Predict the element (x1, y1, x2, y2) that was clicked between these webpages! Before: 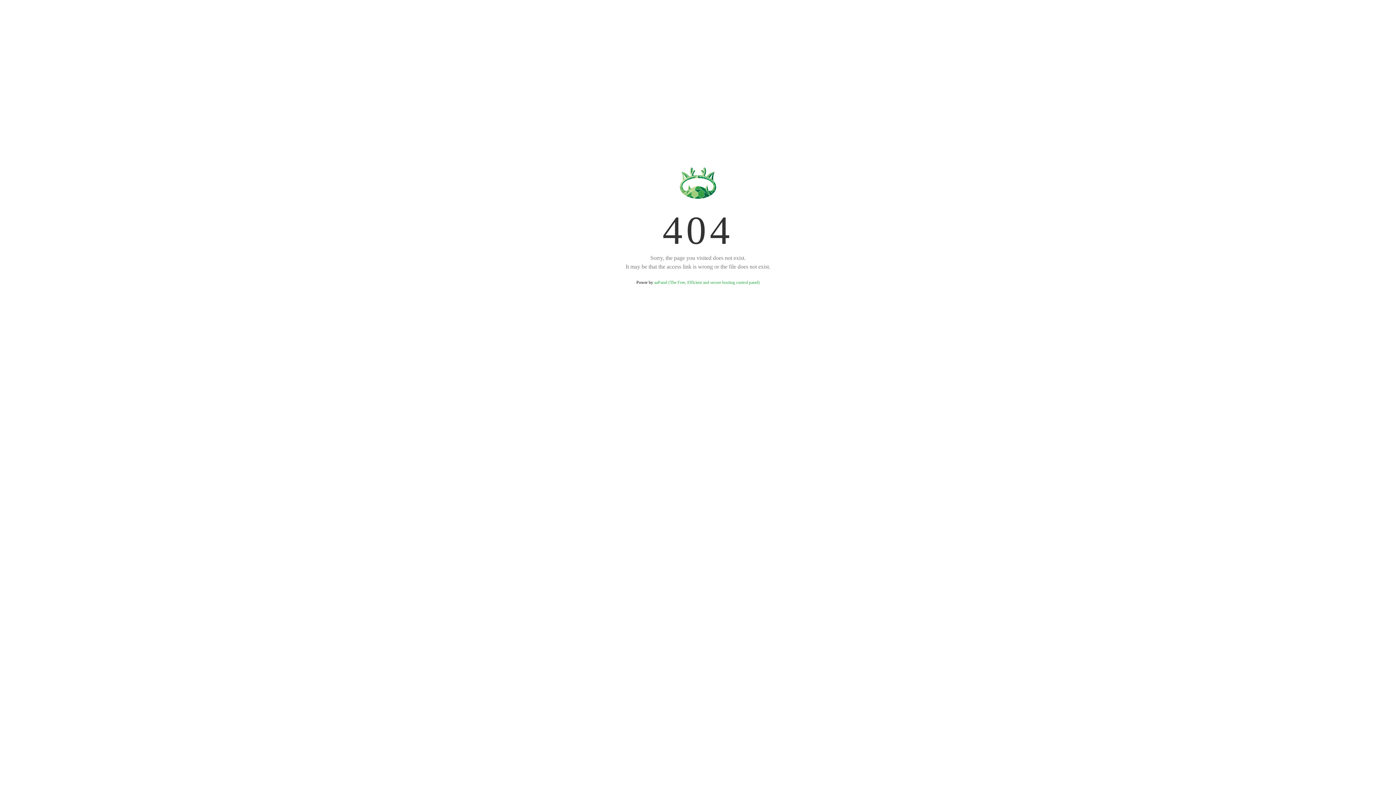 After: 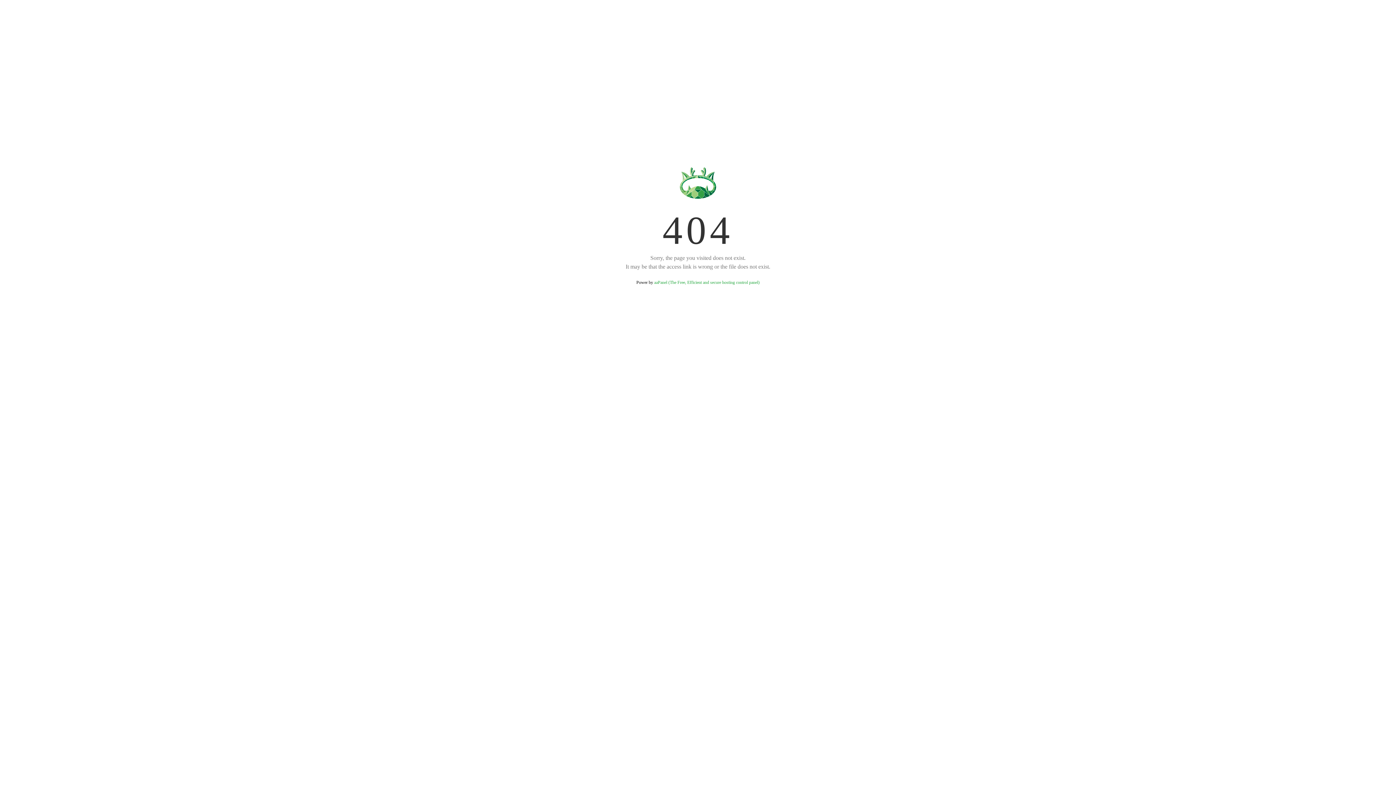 Action: bbox: (654, 280, 759, 285) label: aaPanel (The Free, Efficient and secure hosting control panel)